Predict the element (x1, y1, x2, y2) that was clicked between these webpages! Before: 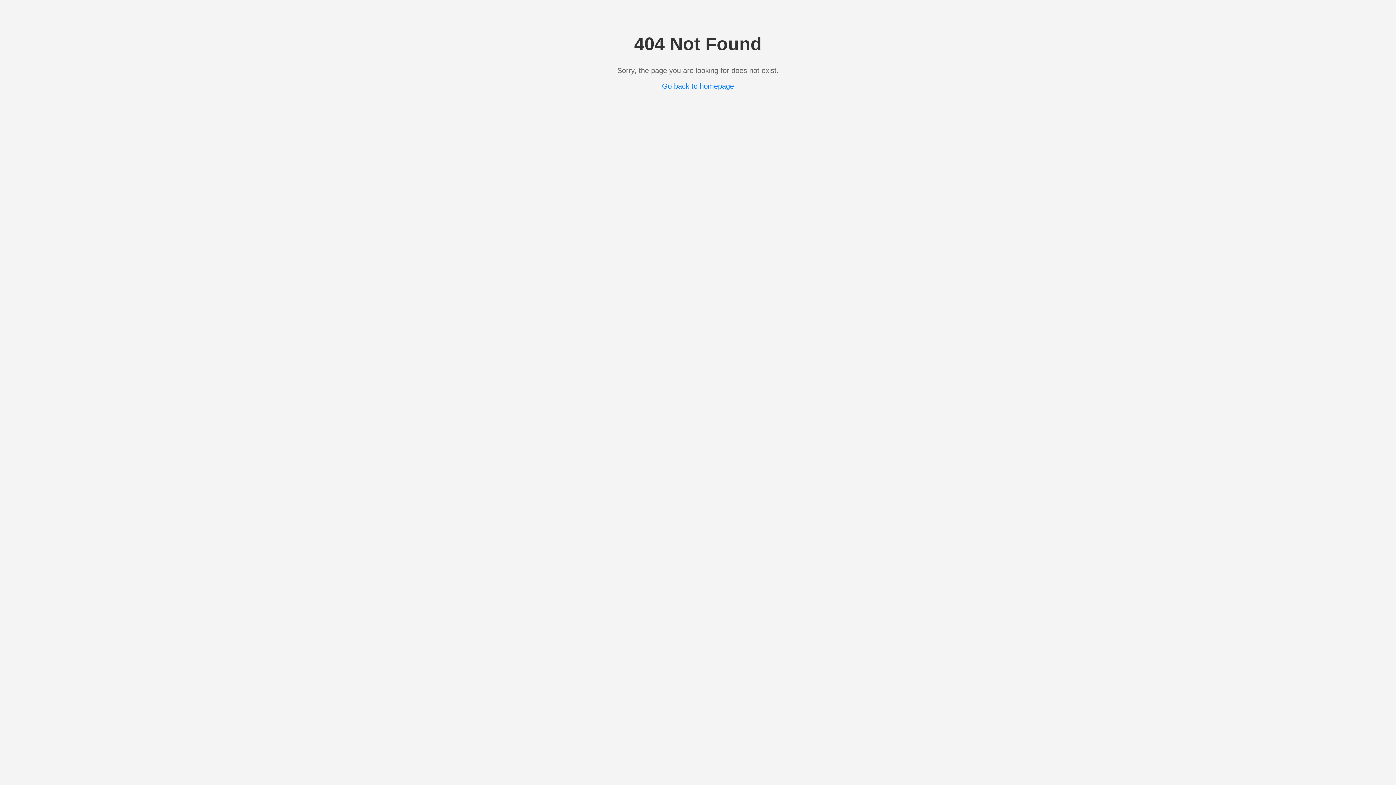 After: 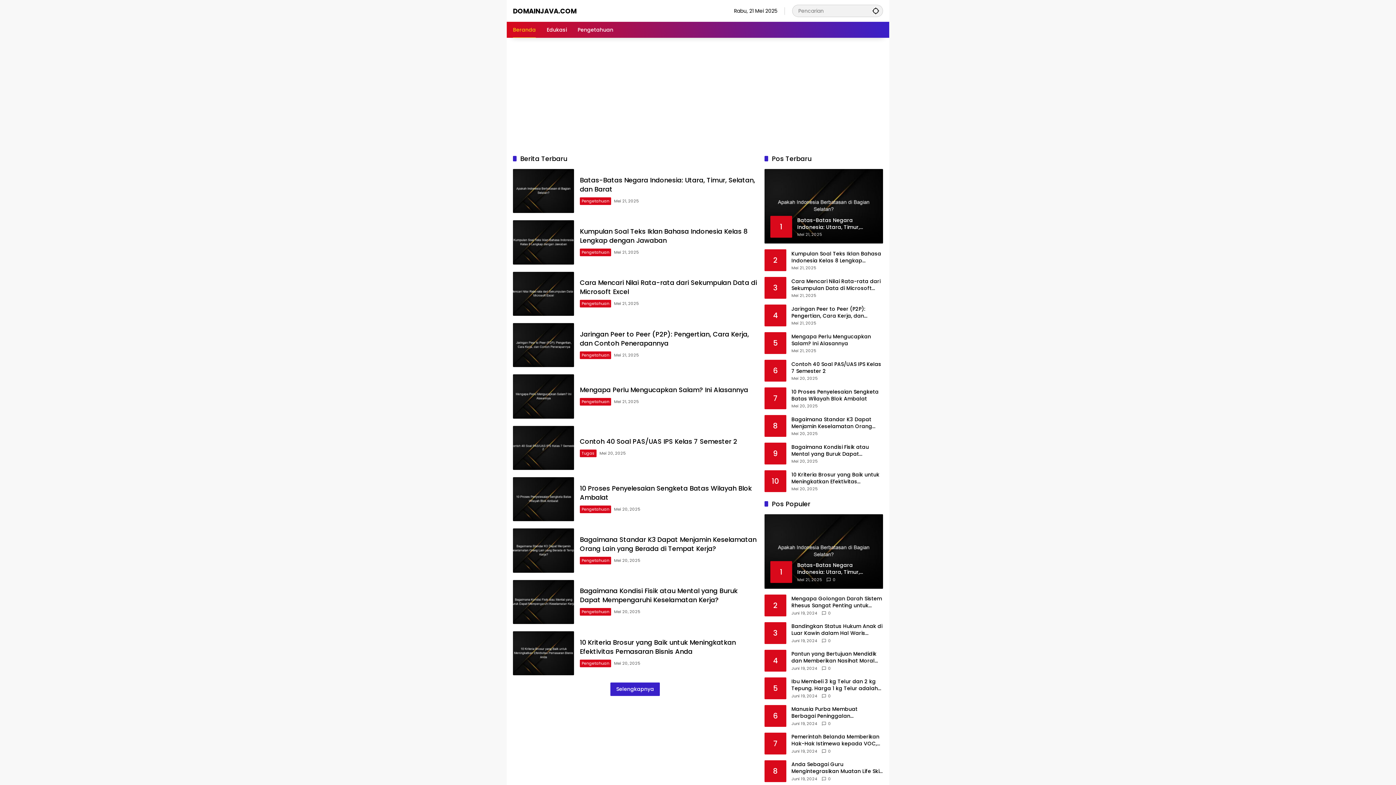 Action: label: Go back to homepage bbox: (662, 82, 734, 90)